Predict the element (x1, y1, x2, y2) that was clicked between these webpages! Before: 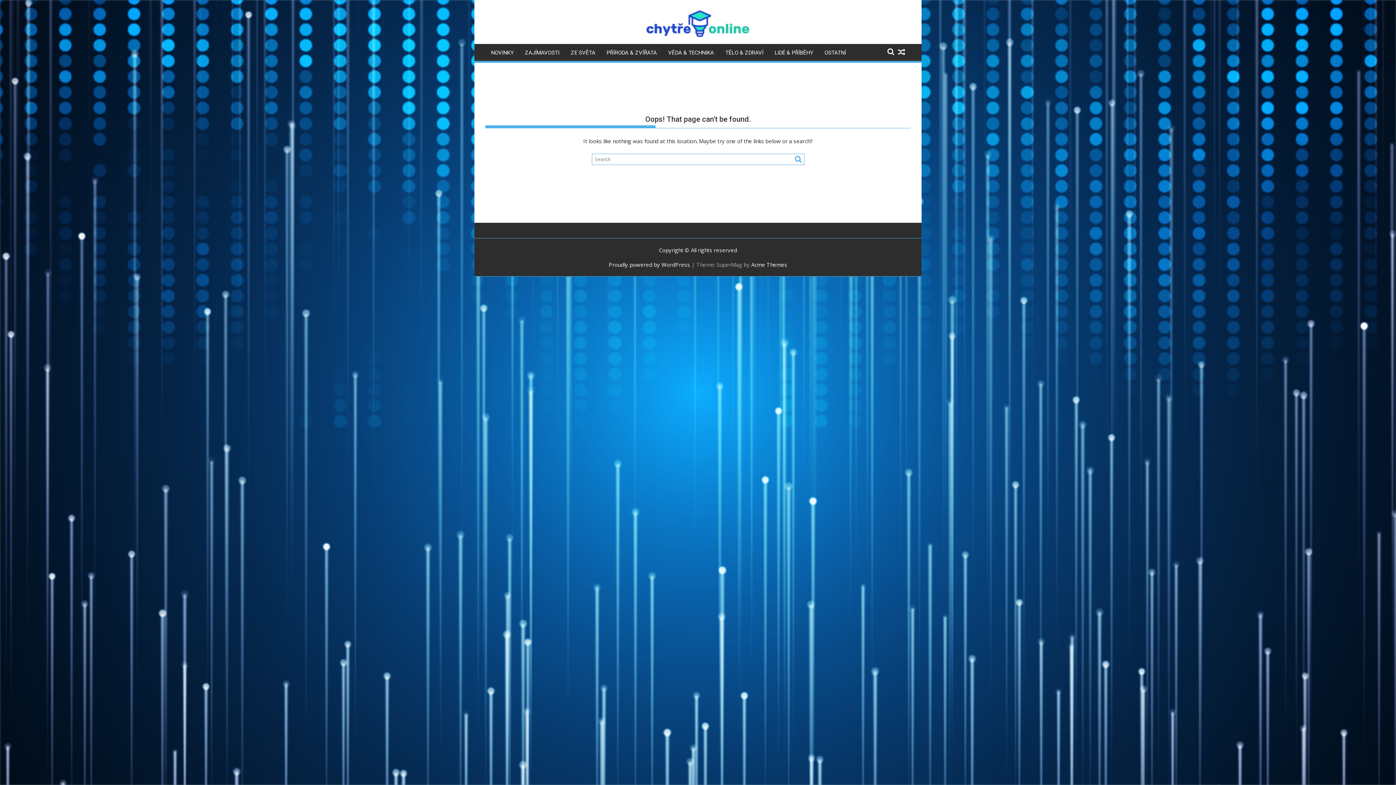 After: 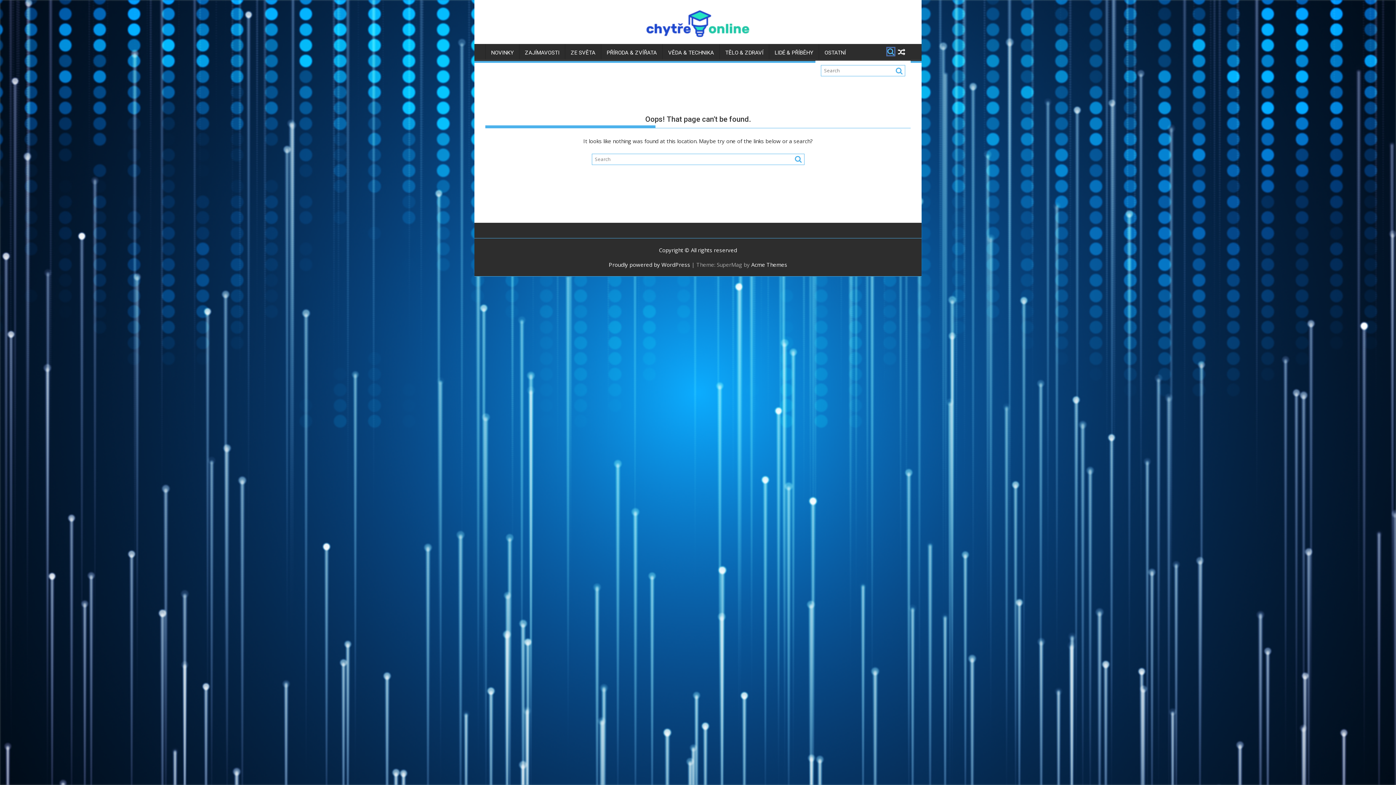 Action: bbox: (887, 48, 894, 55)